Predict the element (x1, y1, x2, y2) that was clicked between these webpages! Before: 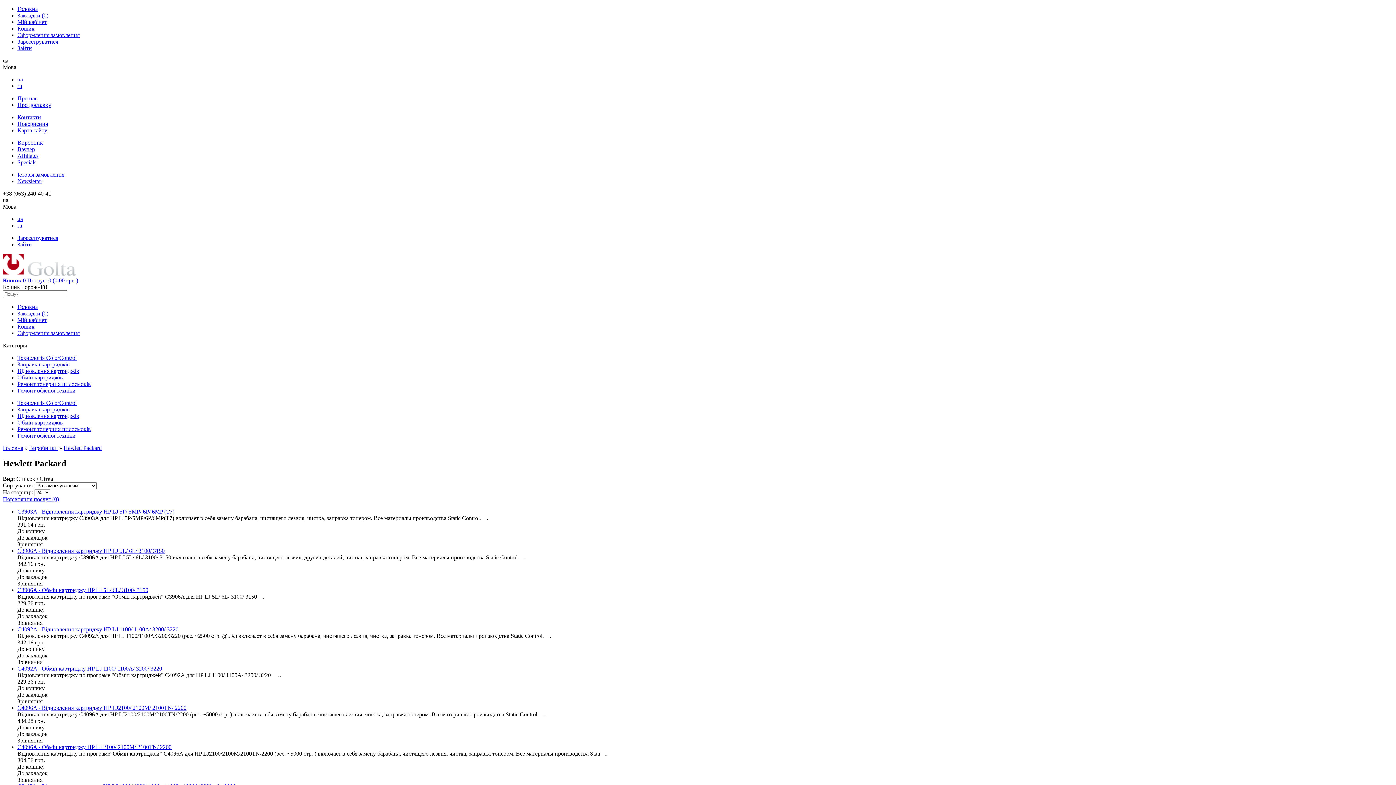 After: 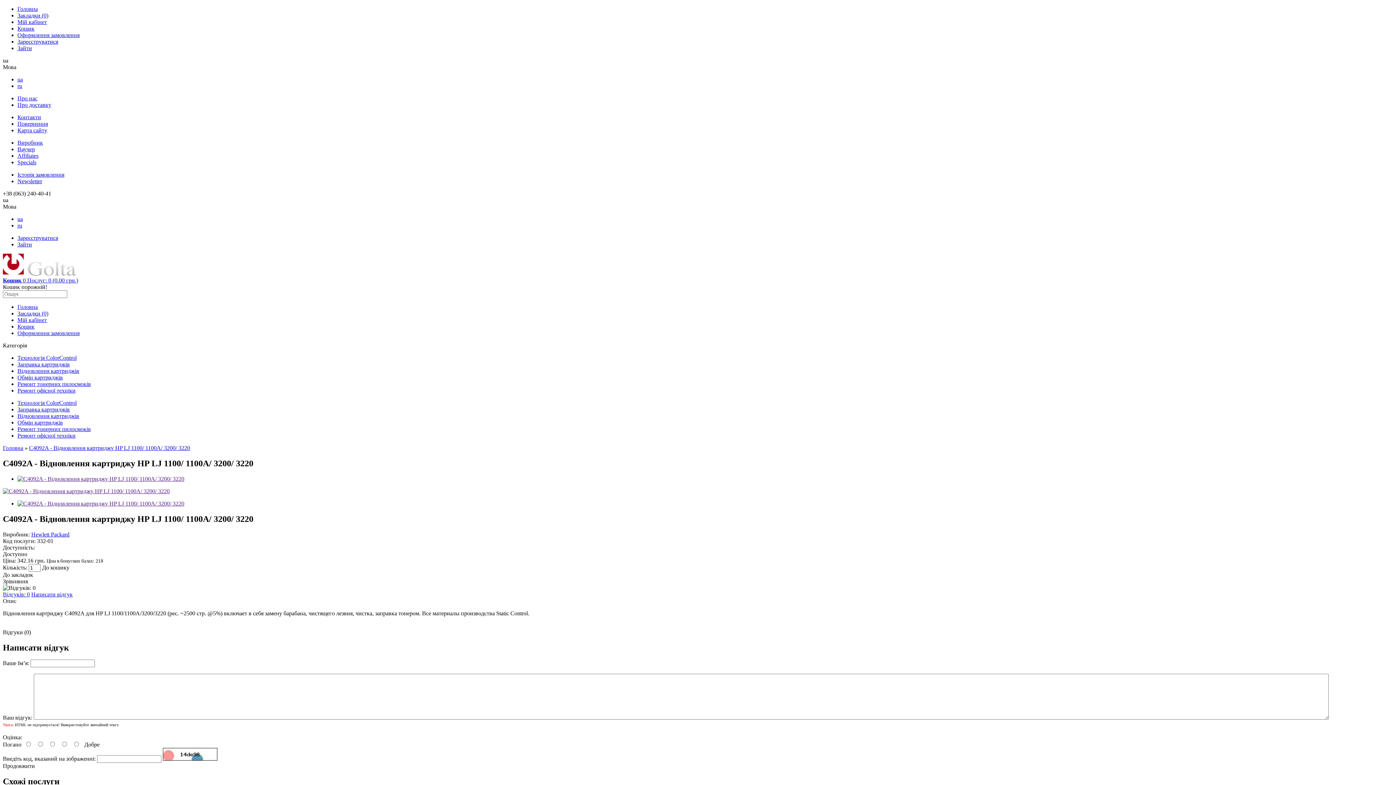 Action: bbox: (17, 626, 178, 632) label: C4092A - Відновлення картриджу HP LJ 1100/ 1100A/ 3200/ 3220